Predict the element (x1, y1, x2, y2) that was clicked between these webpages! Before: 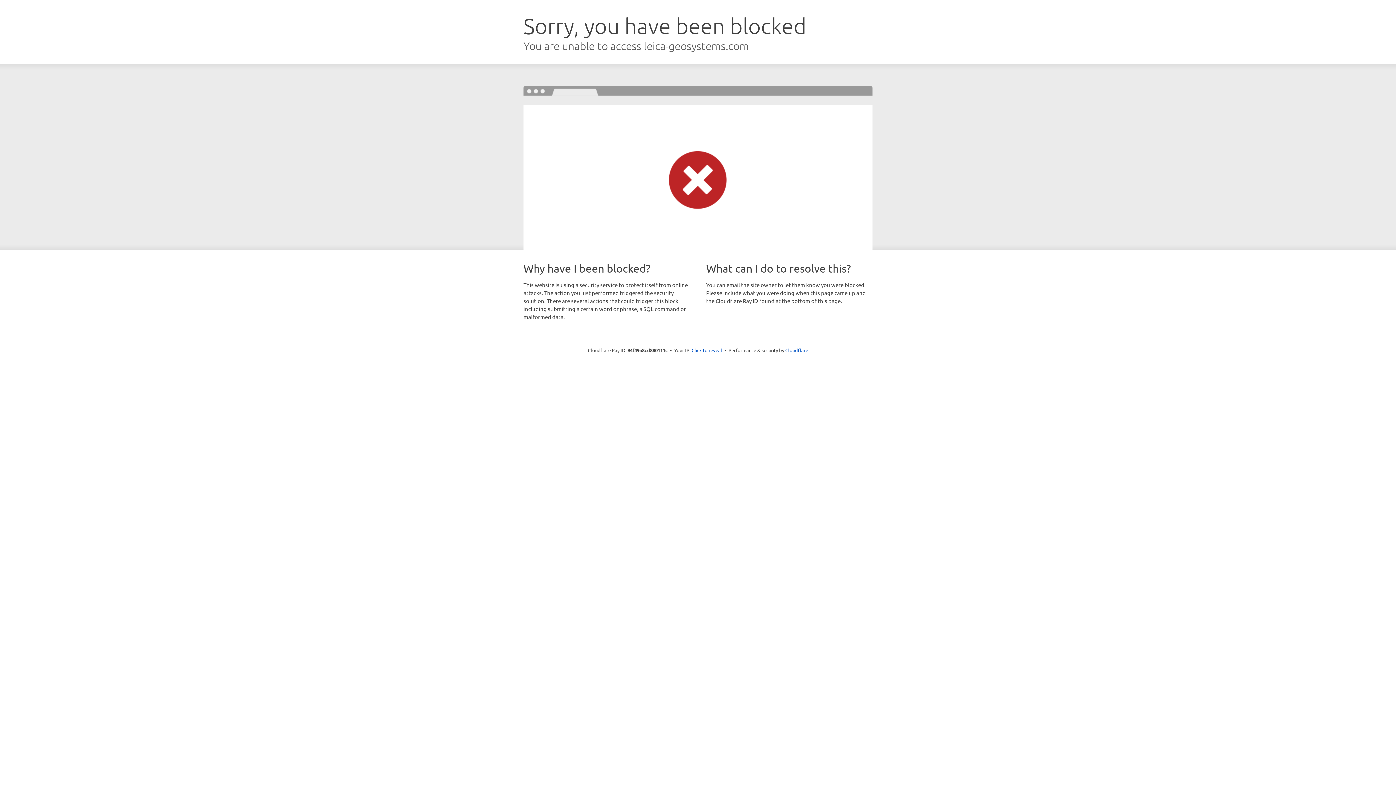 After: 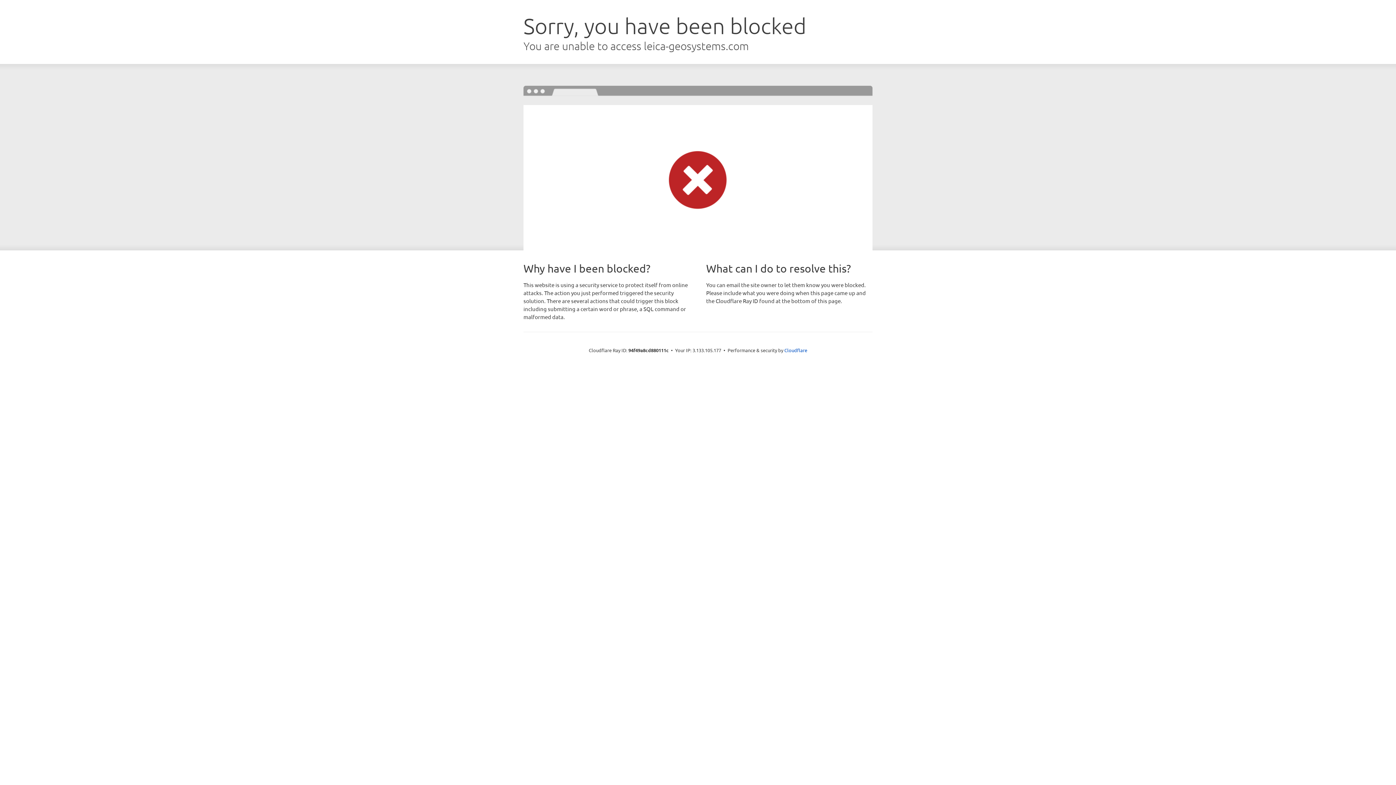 Action: label: Click to reveal bbox: (691, 346, 722, 353)